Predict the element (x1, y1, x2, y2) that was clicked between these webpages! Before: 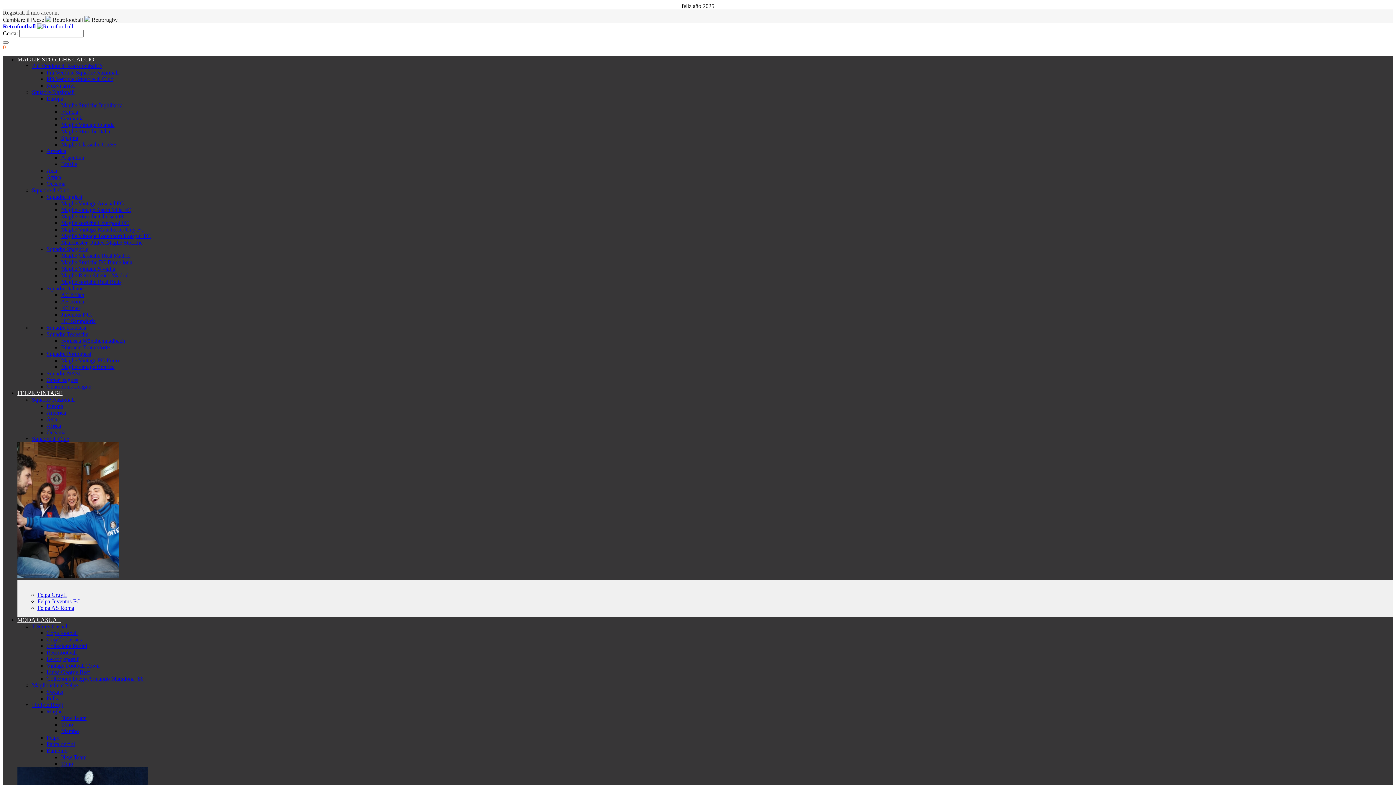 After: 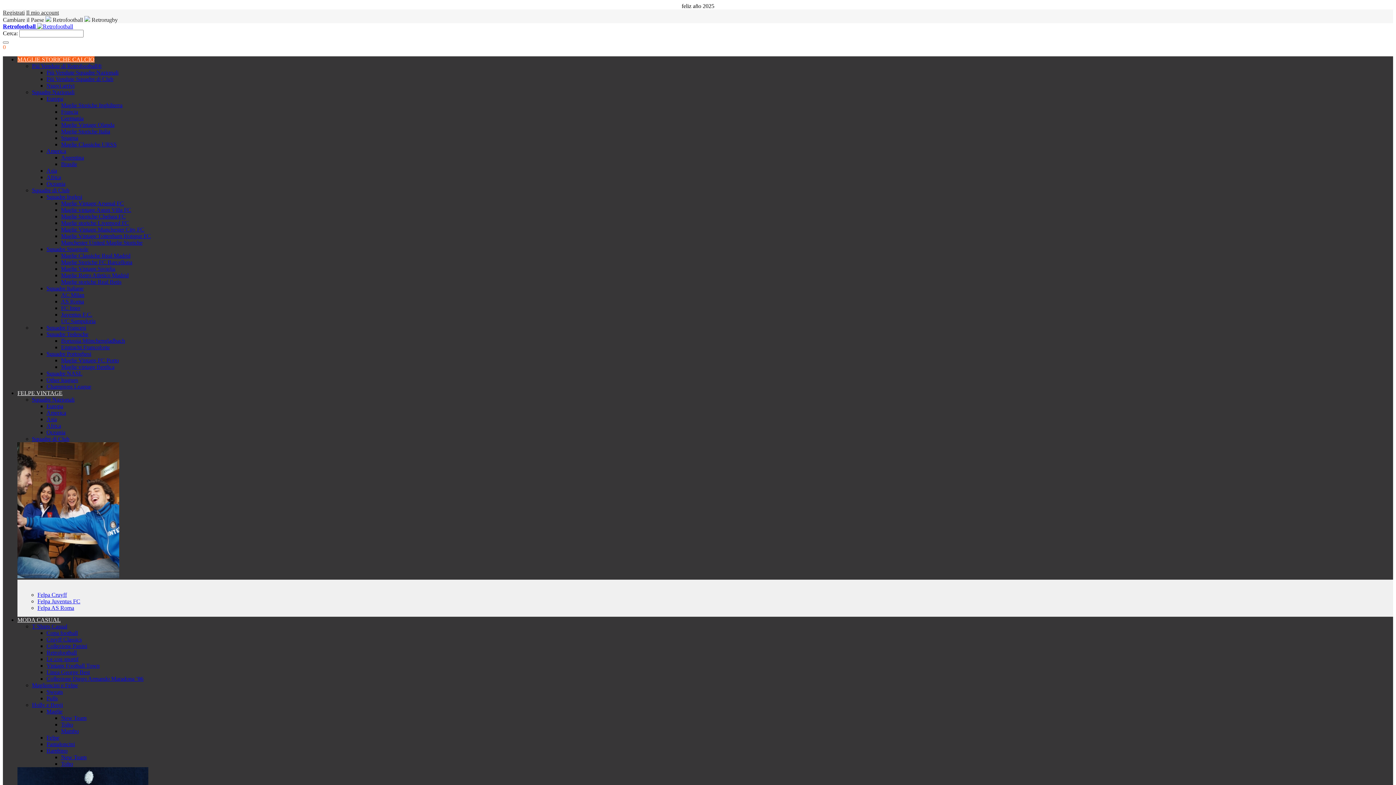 Action: label: Other leagues bbox: (46, 377, 78, 383)